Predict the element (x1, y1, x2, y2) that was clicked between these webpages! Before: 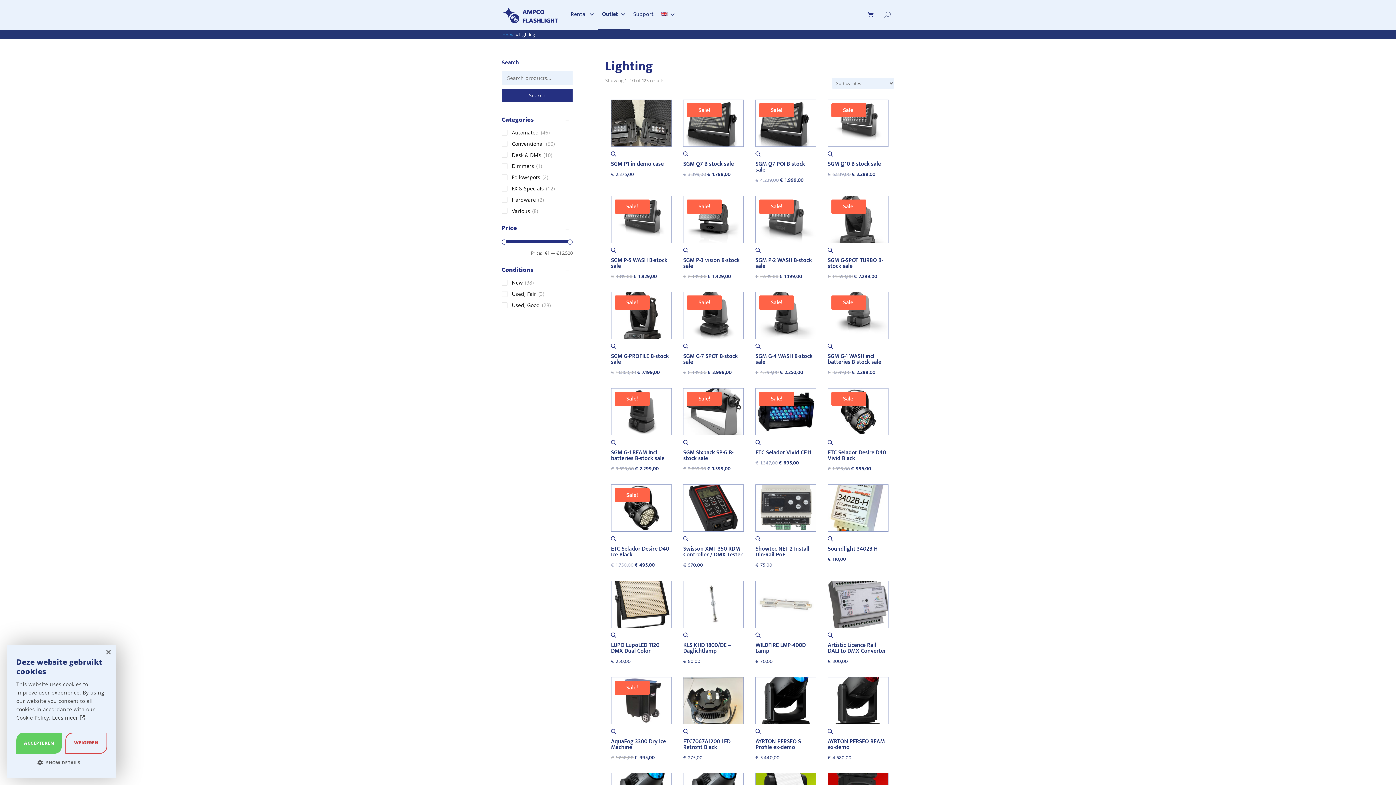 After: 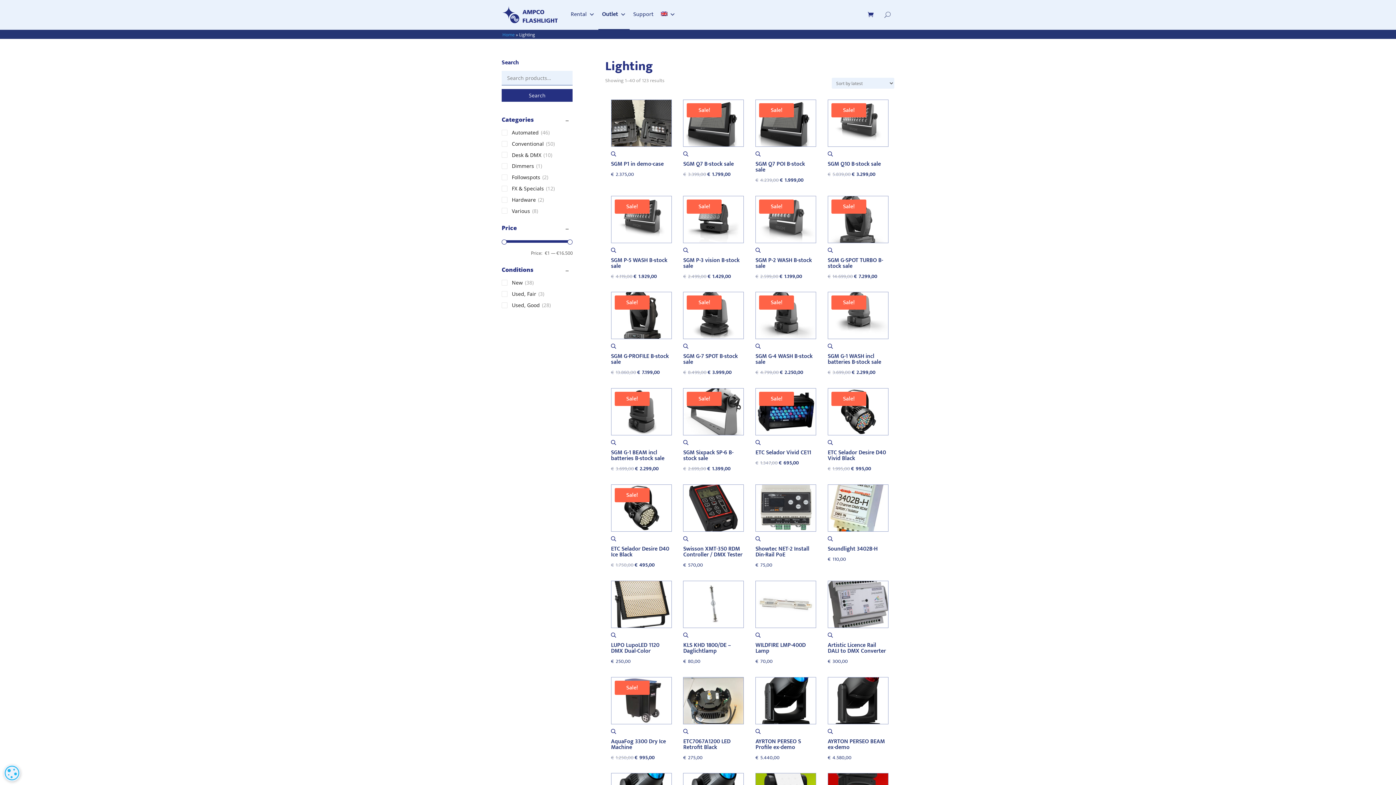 Action: bbox: (65, 733, 107, 754) label: WEIGEREN